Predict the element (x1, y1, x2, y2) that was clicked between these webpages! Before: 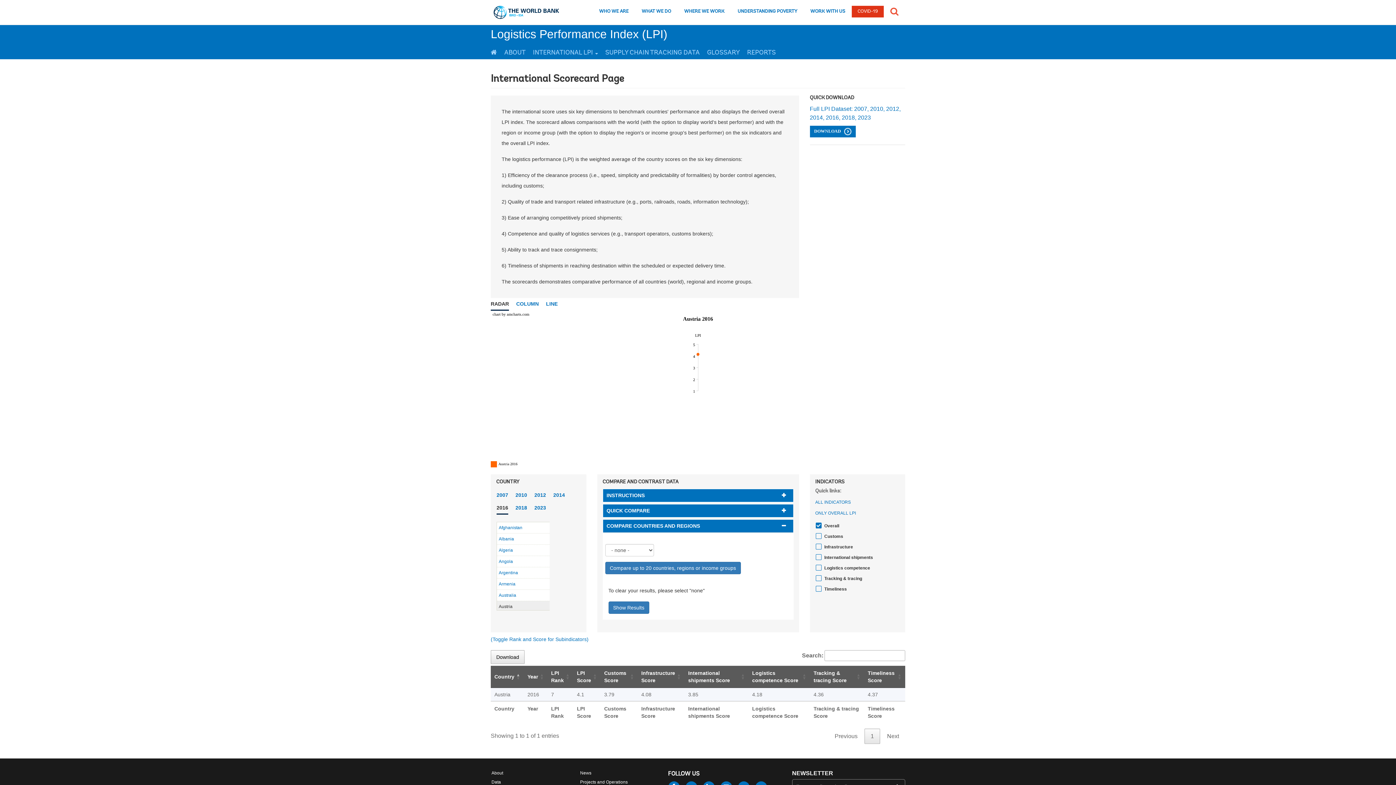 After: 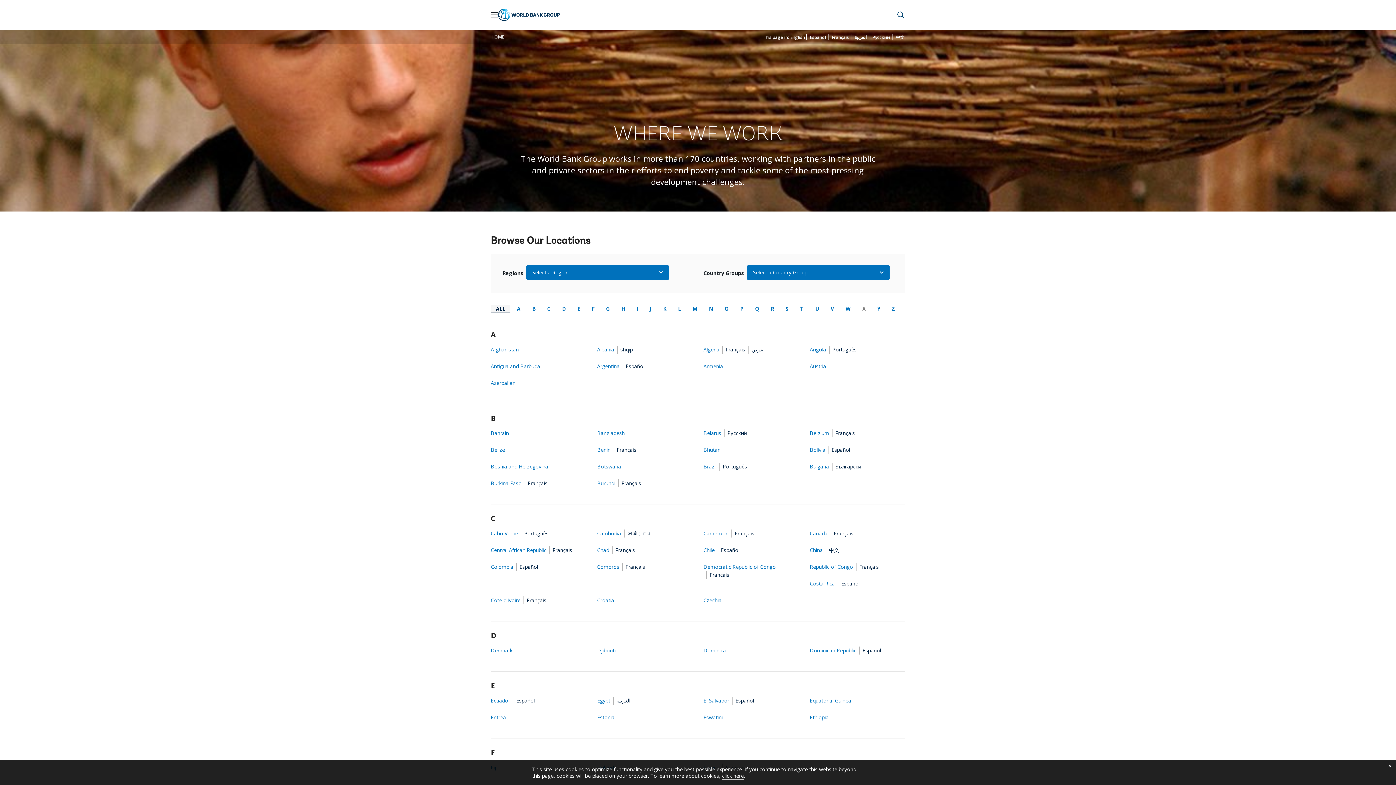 Action: label: where we work bbox: (683, 7, 725, 17)